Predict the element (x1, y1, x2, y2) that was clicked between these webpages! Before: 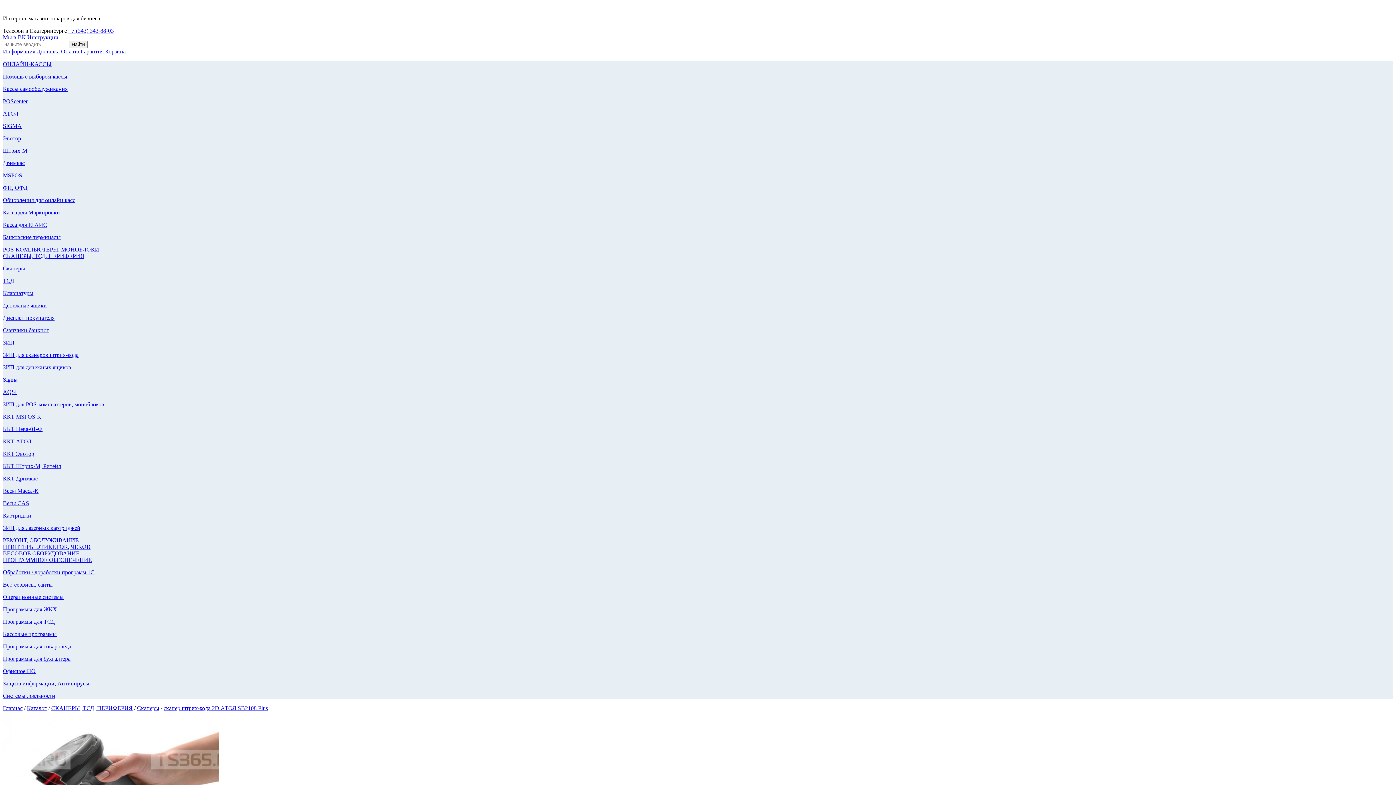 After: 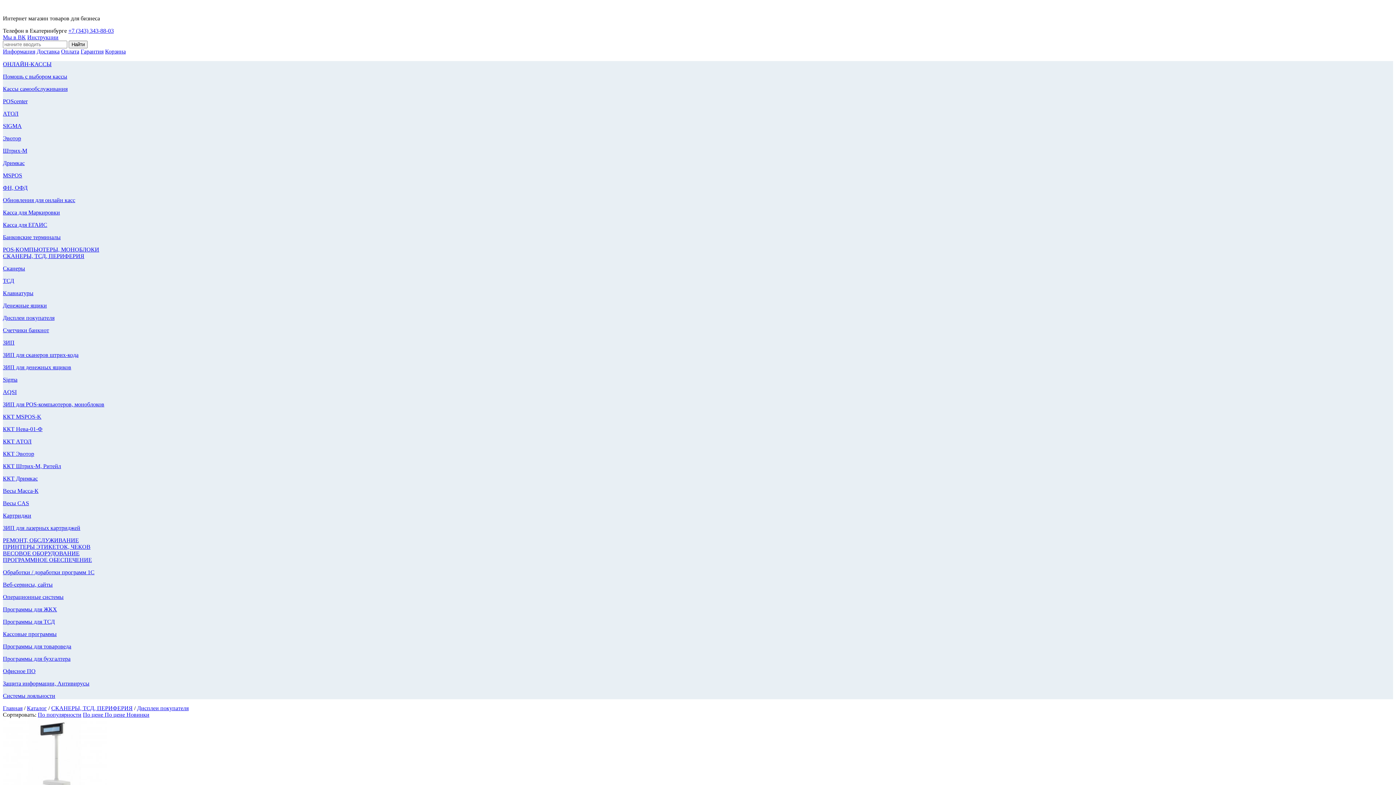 Action: bbox: (2, 314, 54, 321) label: Дисплеи покупателя